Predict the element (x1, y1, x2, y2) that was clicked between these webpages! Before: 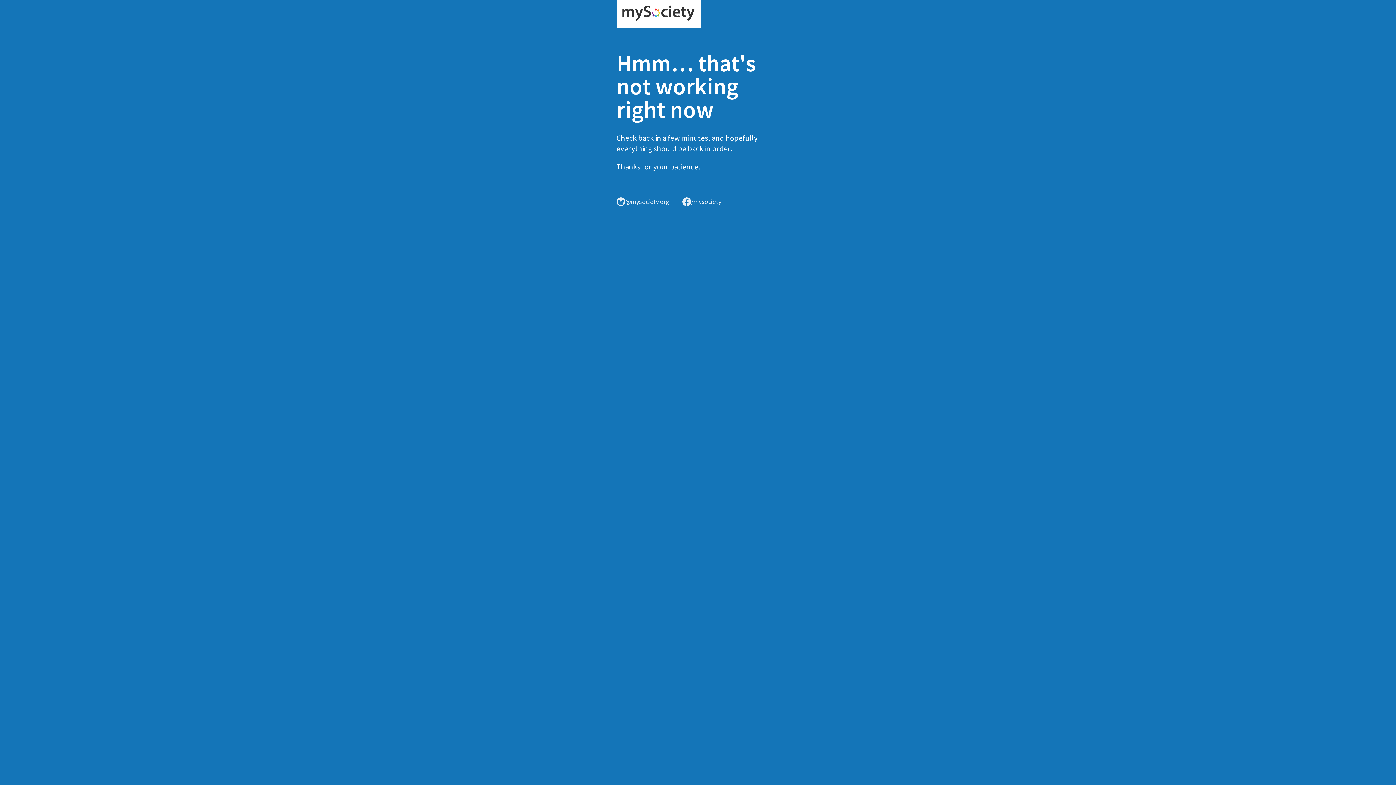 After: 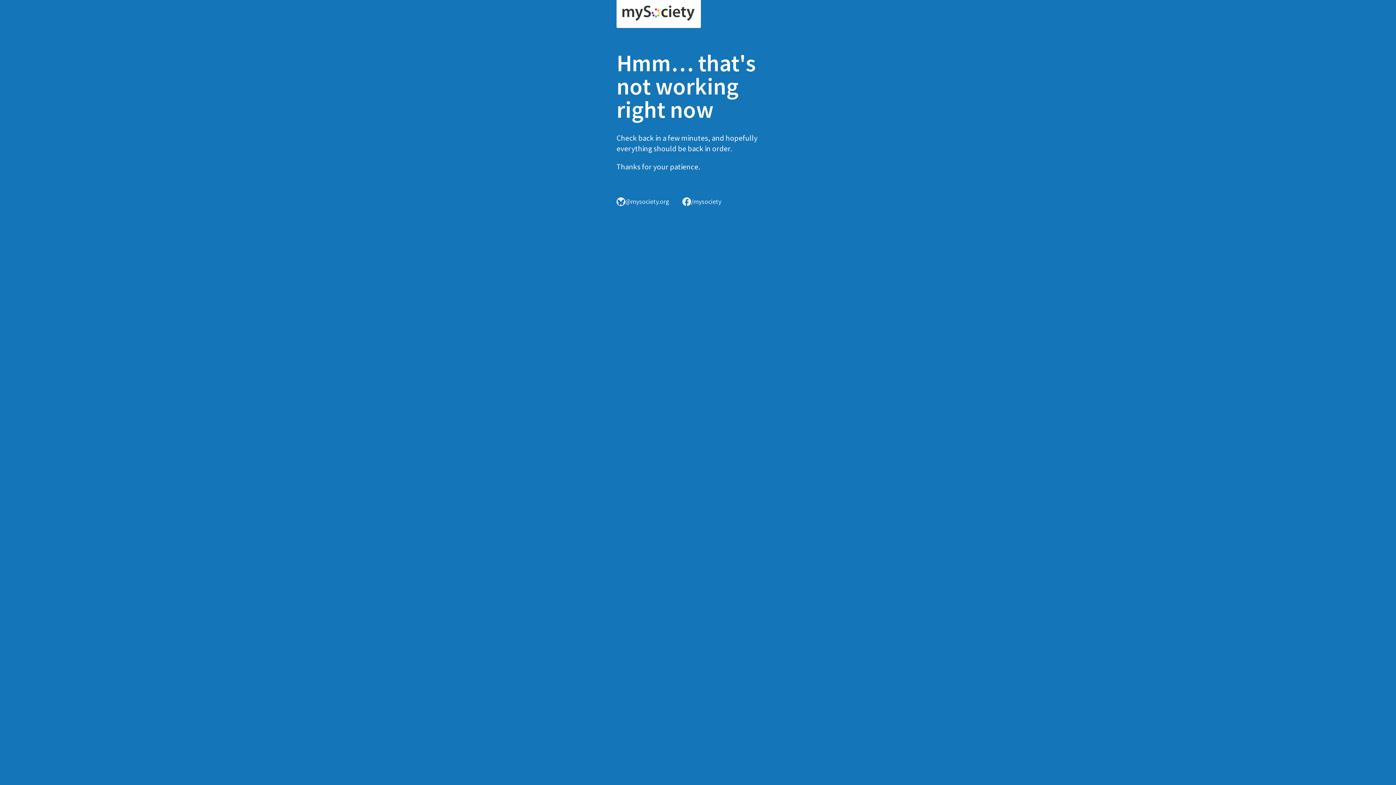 Action: bbox: (616, 0, 701, 28)